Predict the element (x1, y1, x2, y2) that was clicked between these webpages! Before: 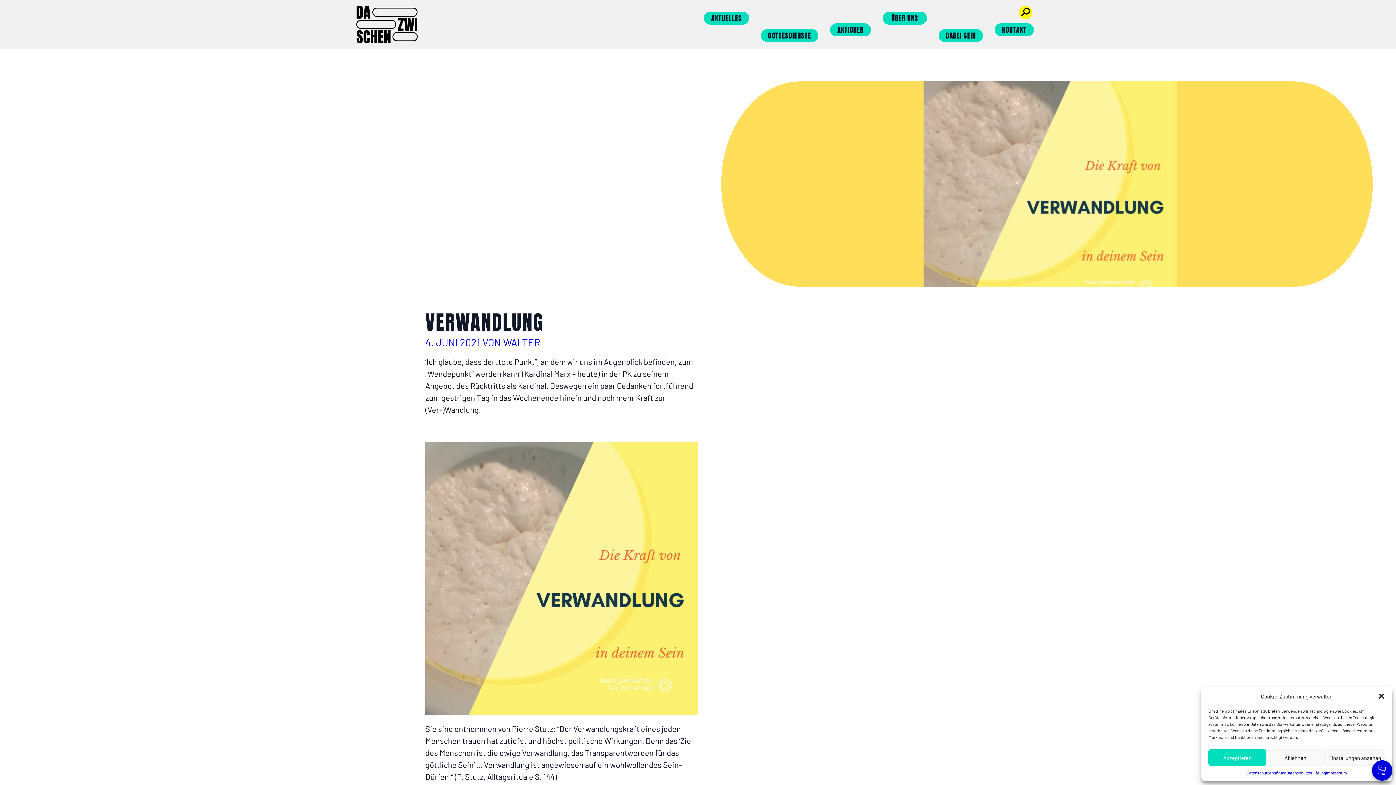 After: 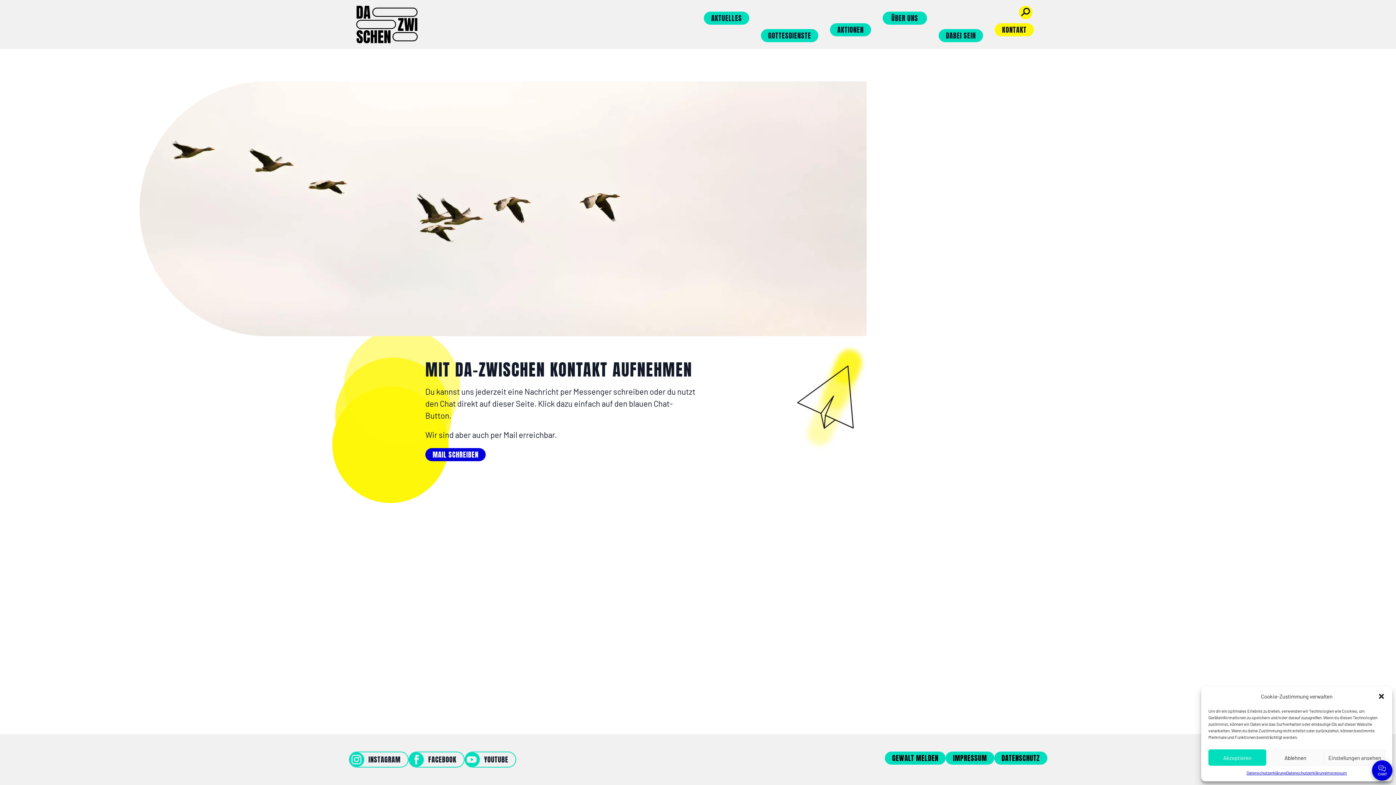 Action: bbox: (1002, 24, 1026, 34) label: KONTAKT